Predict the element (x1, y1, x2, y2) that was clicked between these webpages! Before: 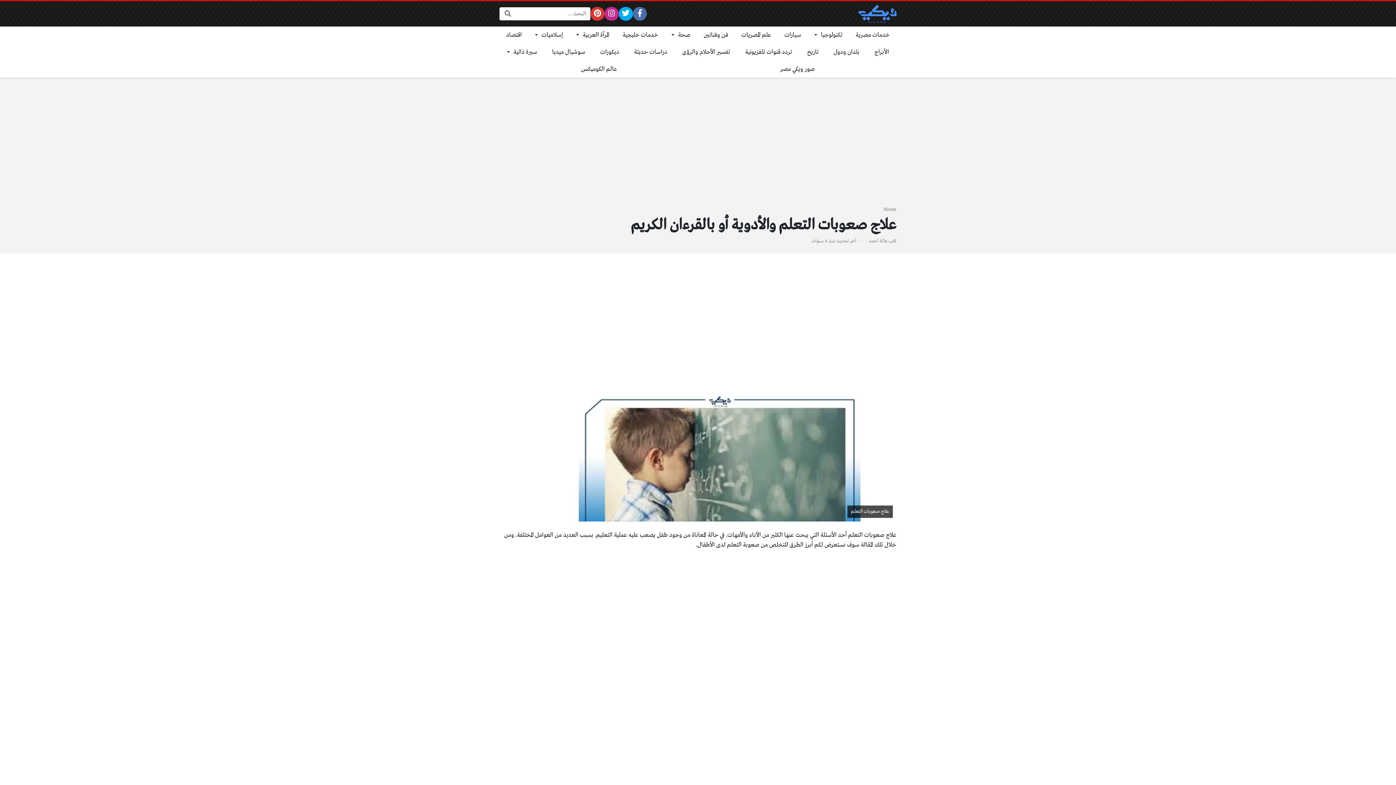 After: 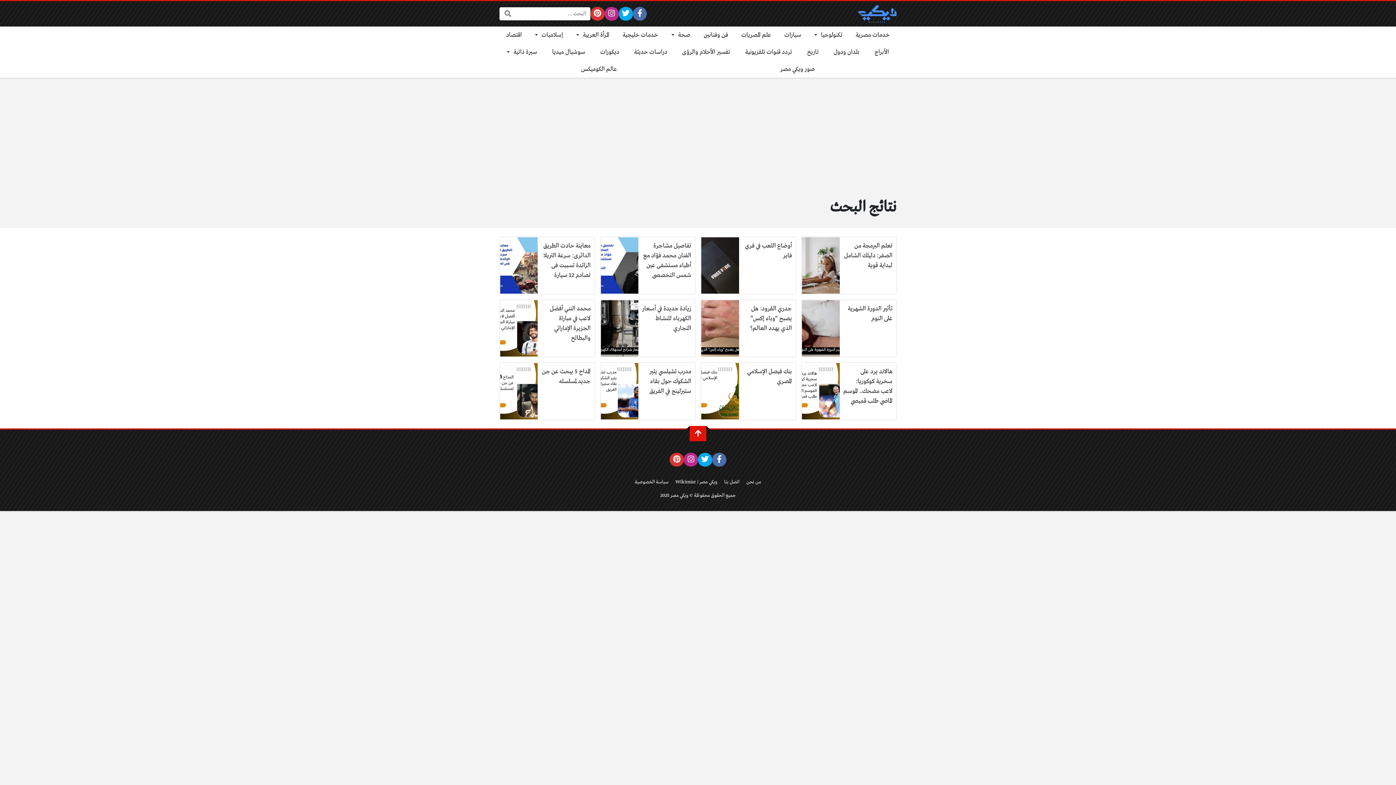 Action: bbox: (500, 7, 516, 19)